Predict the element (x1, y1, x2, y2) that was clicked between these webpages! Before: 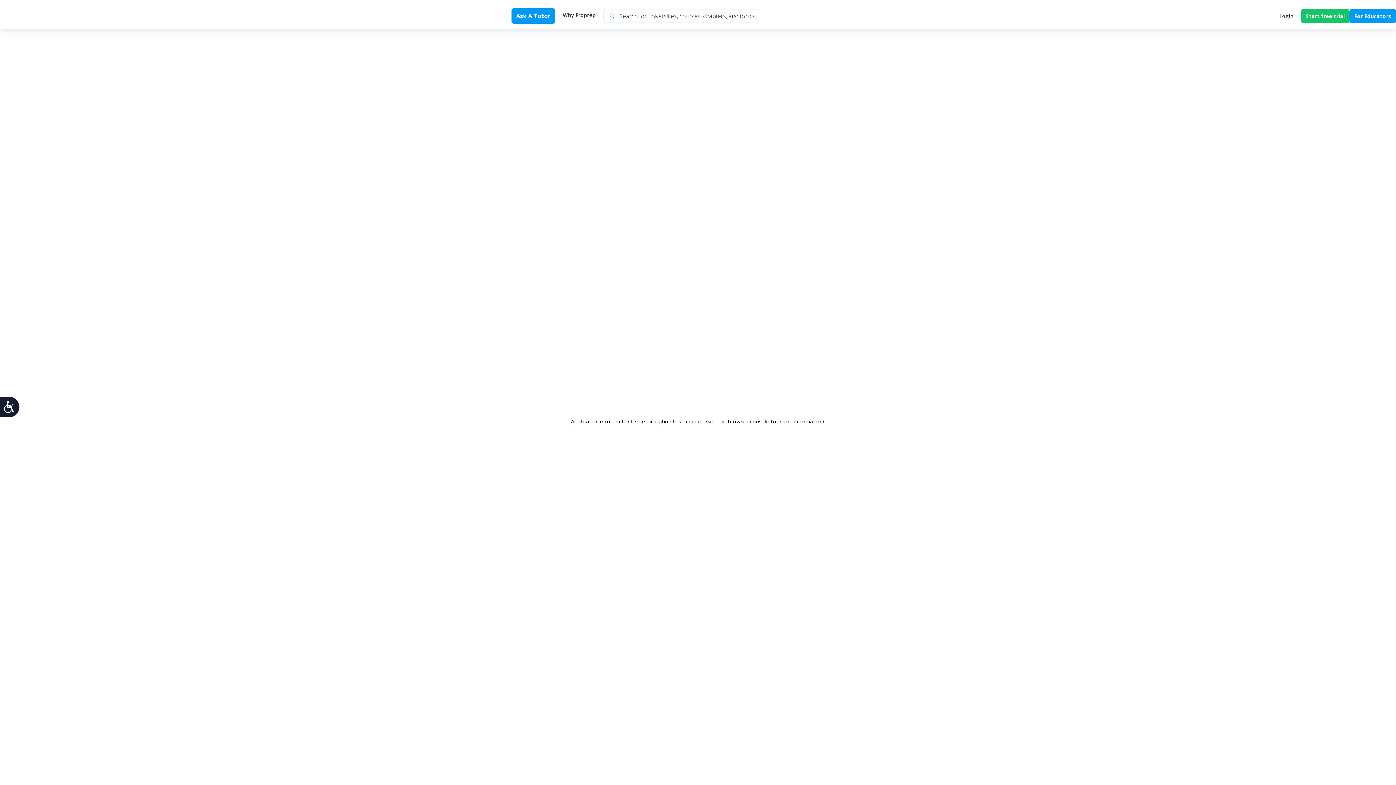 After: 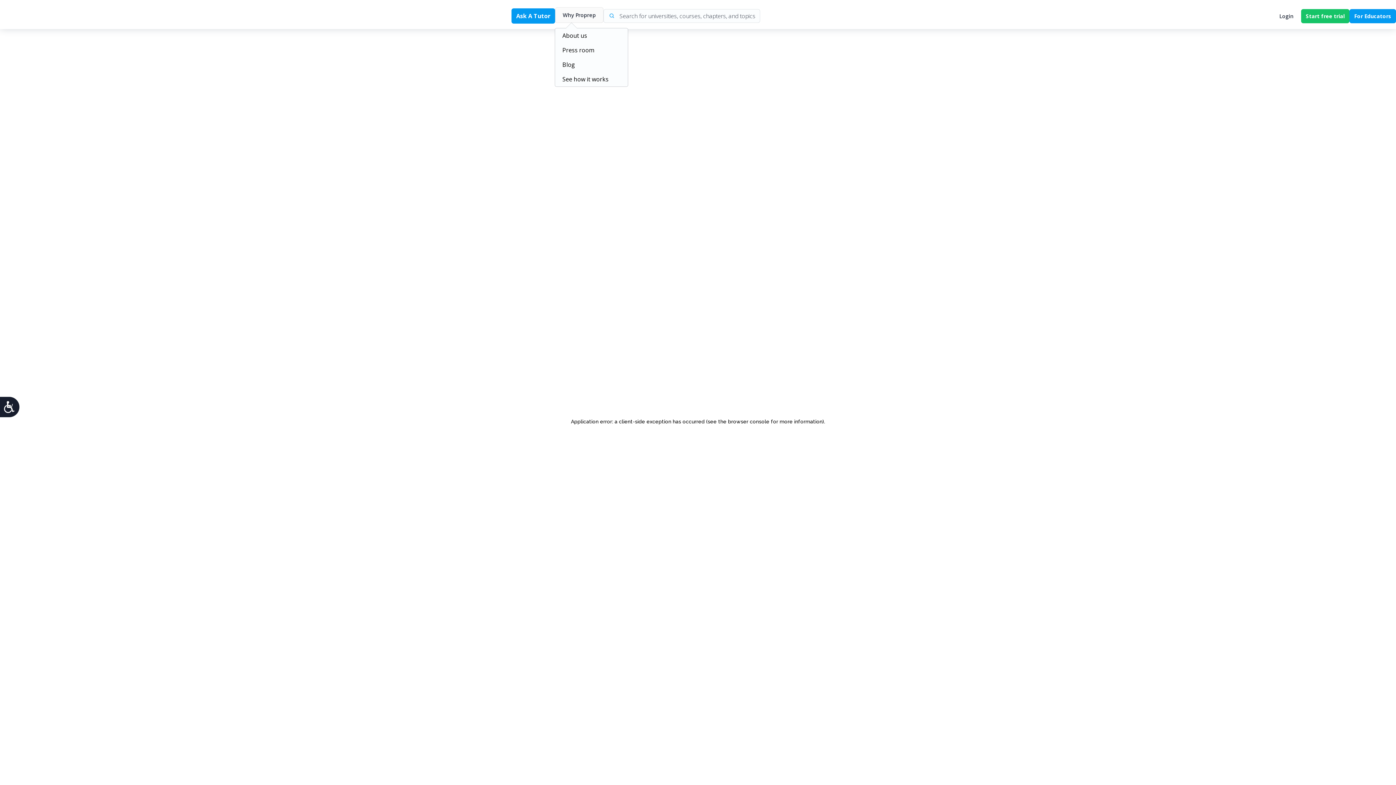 Action: bbox: (555, 7, 603, 22) label: Why Proprep